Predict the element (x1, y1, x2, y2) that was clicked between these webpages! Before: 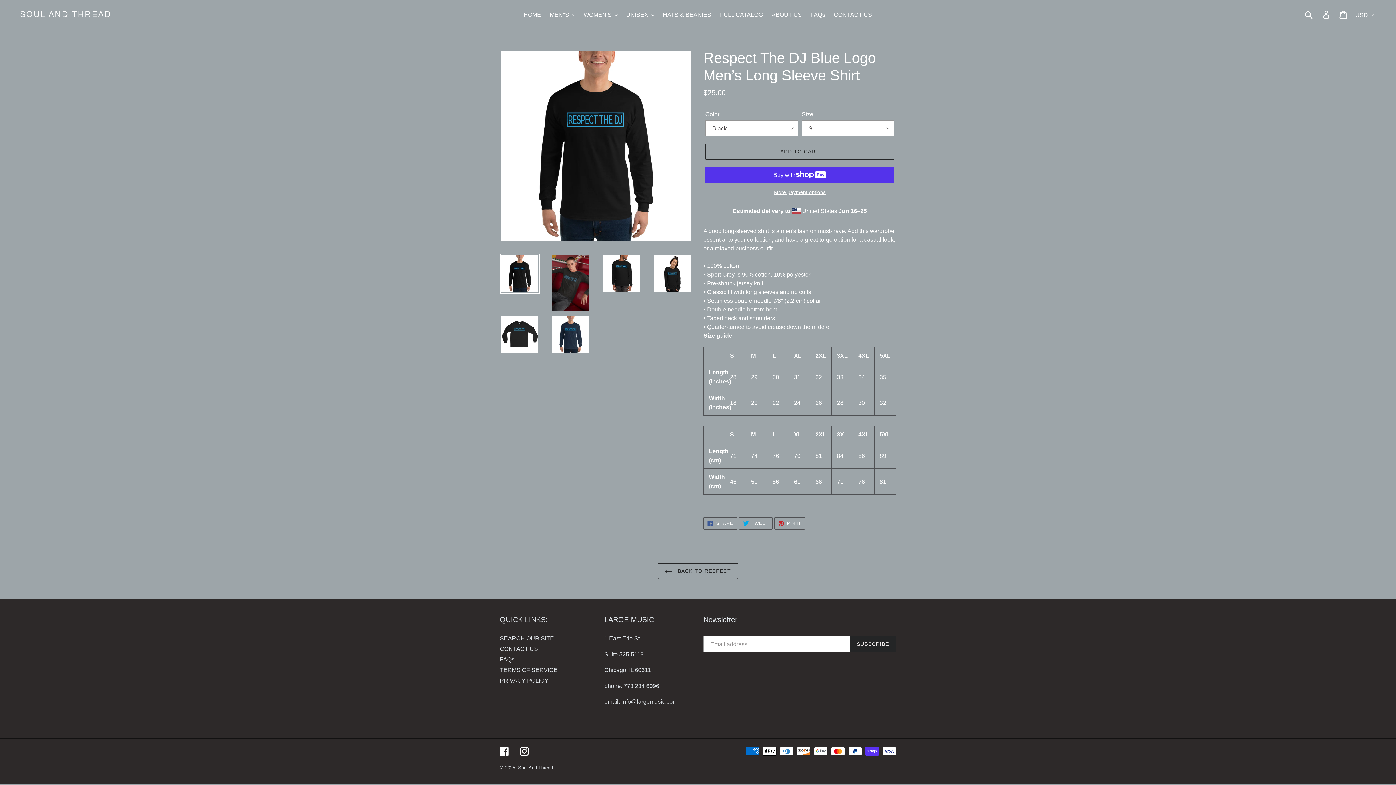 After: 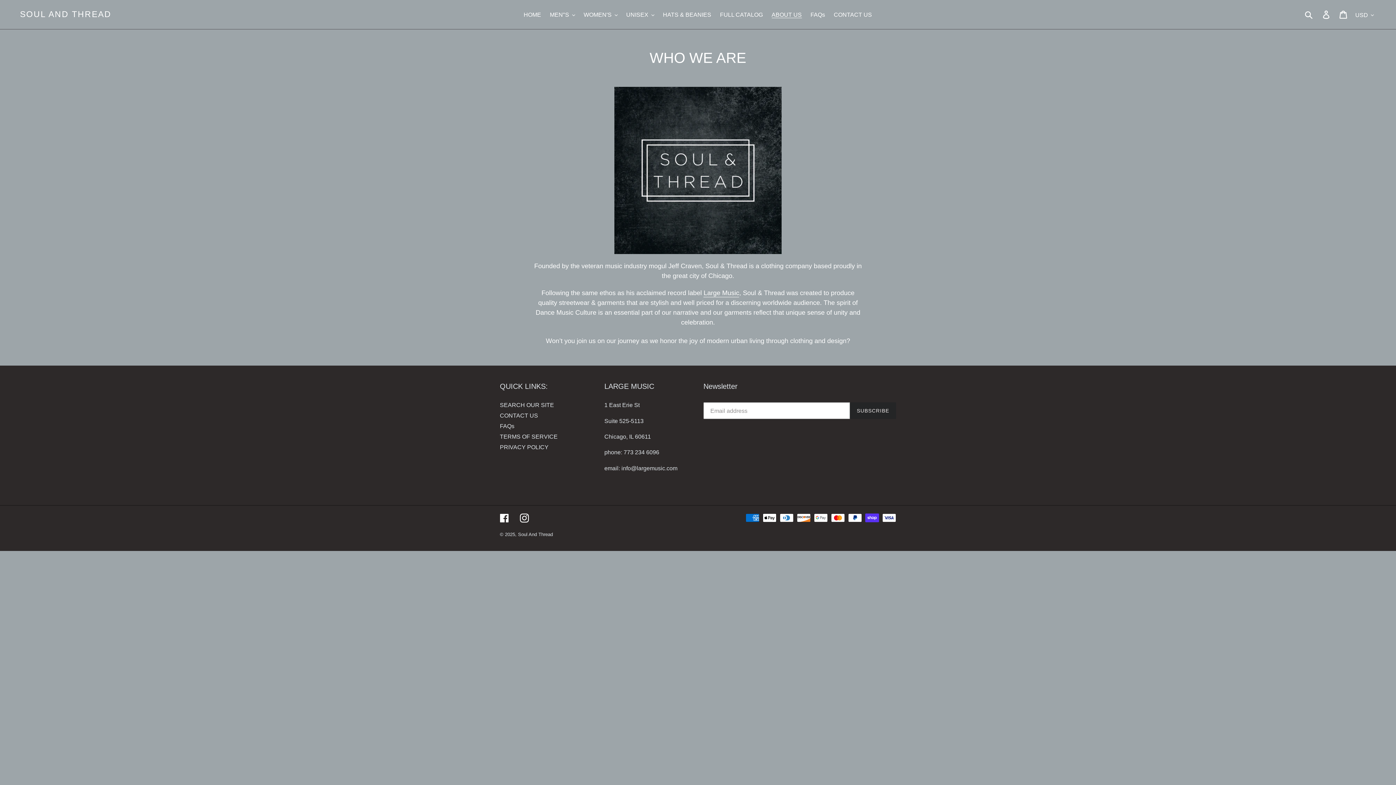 Action: bbox: (768, 9, 805, 20) label: ABOUT US